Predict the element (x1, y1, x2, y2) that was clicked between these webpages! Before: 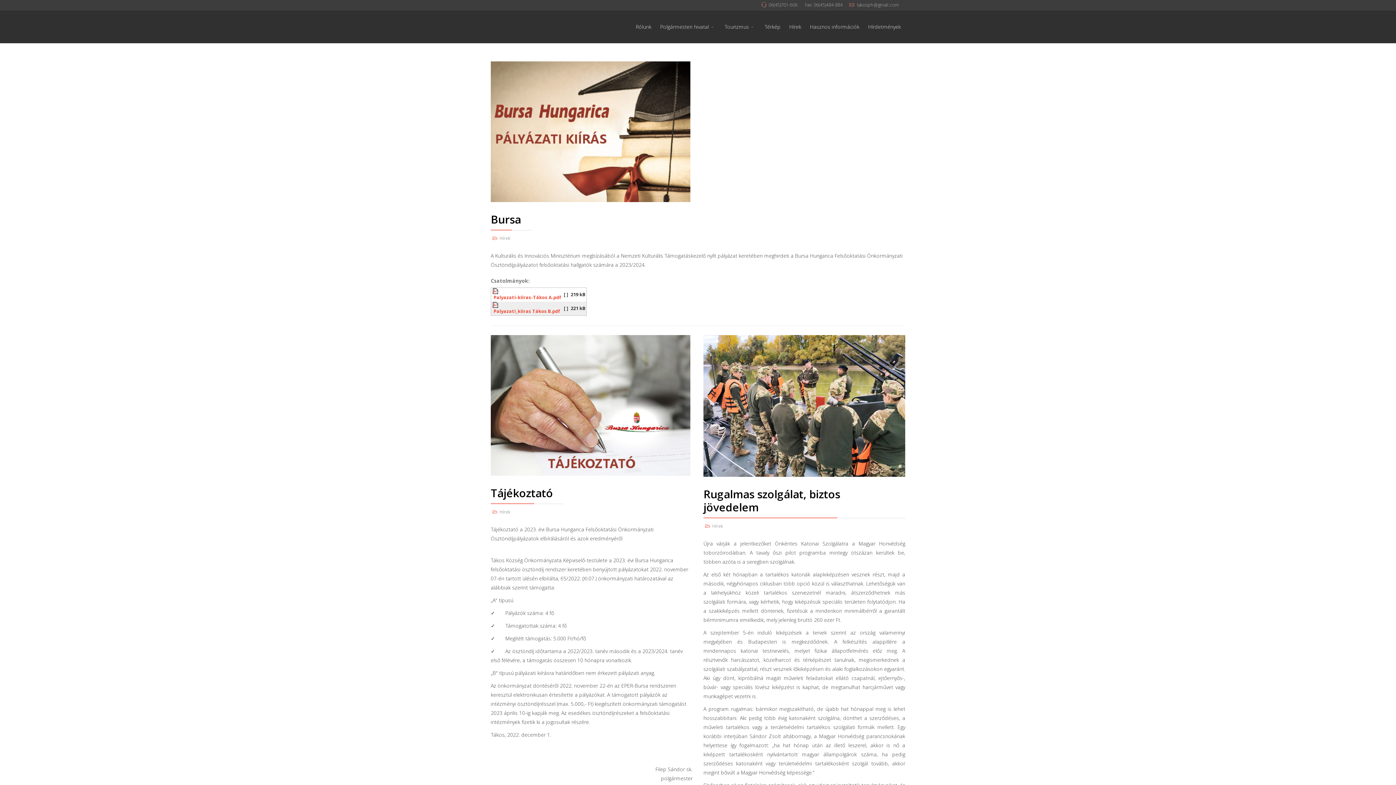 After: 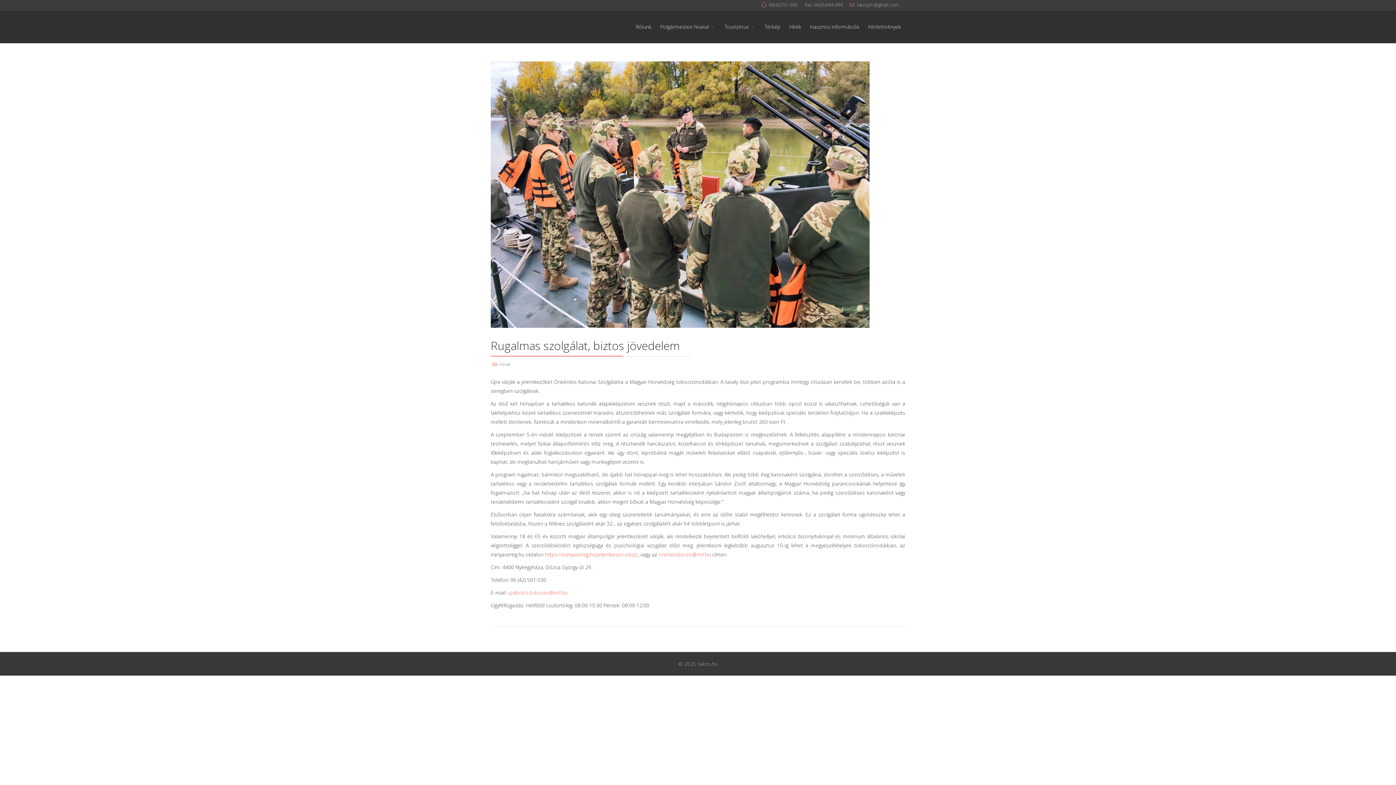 Action: label: Rugalmas szolgálat, biztos jövedelem bbox: (703, 487, 840, 515)